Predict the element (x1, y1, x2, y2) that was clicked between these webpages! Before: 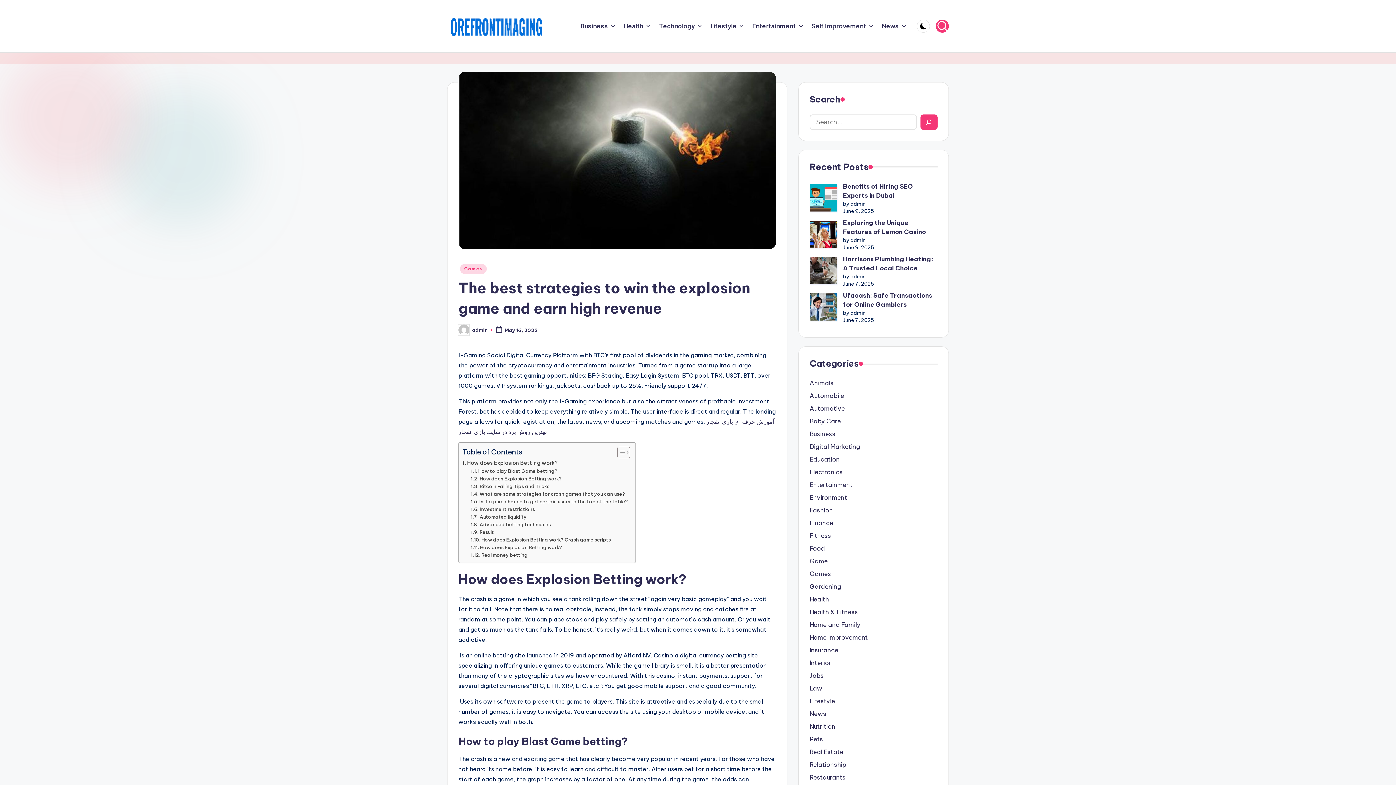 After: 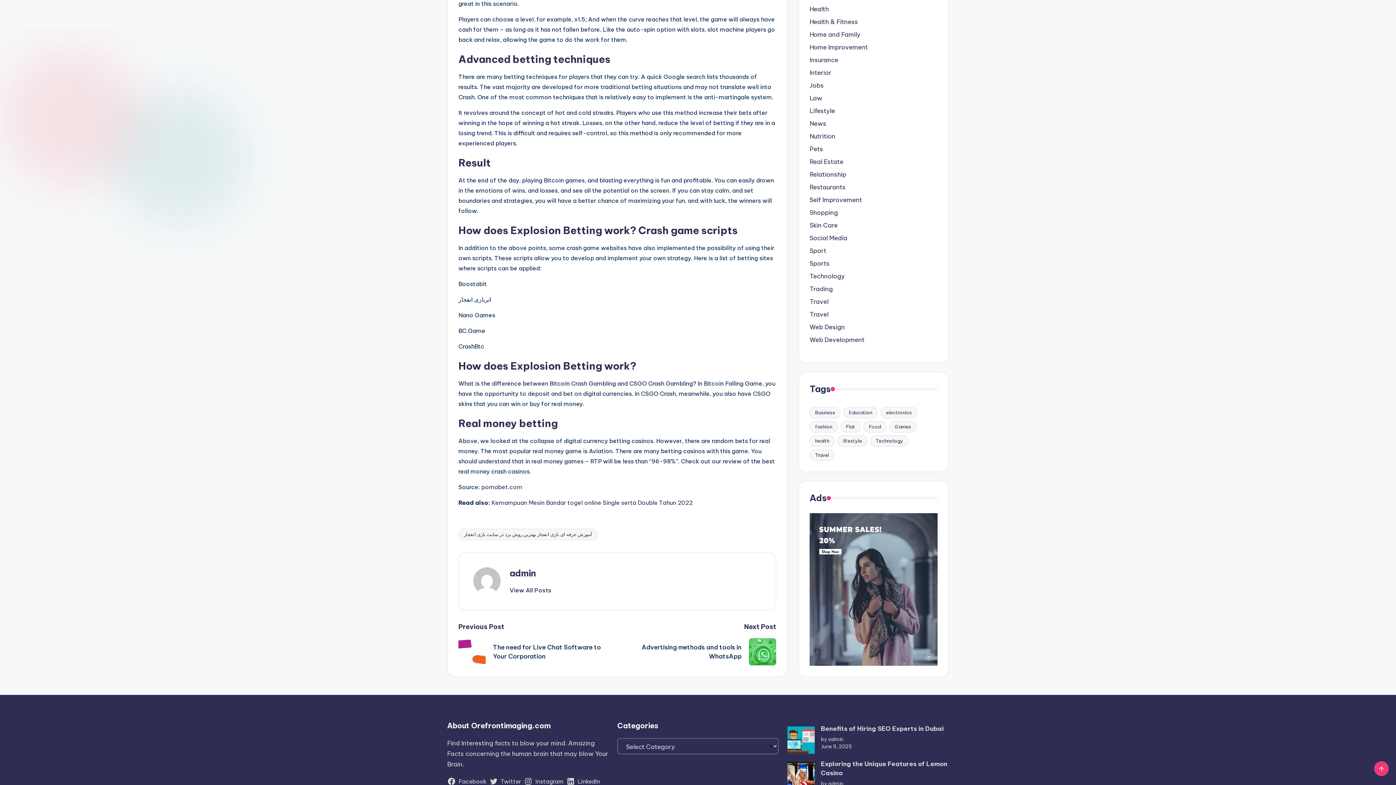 Action: bbox: (470, 521, 551, 528) label: Advanced betting techniques